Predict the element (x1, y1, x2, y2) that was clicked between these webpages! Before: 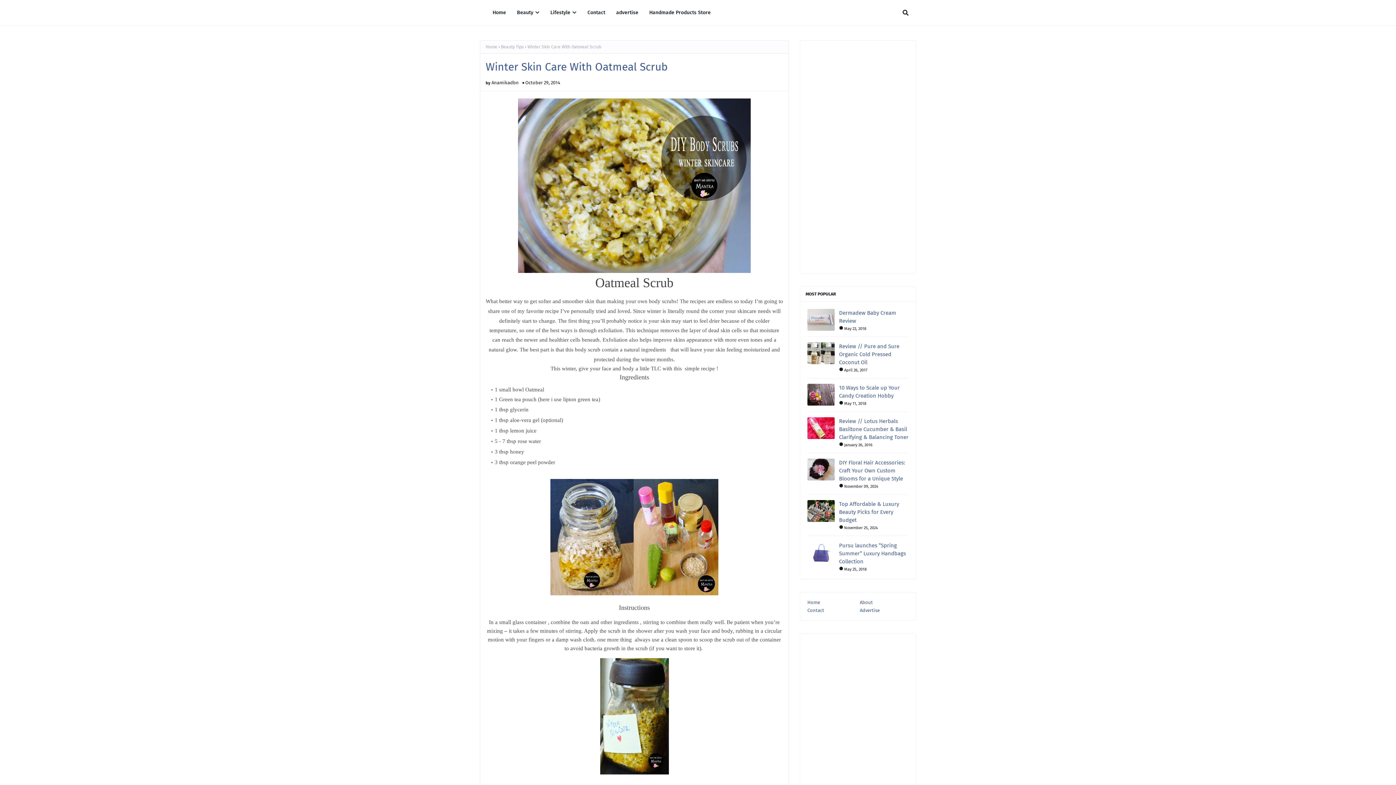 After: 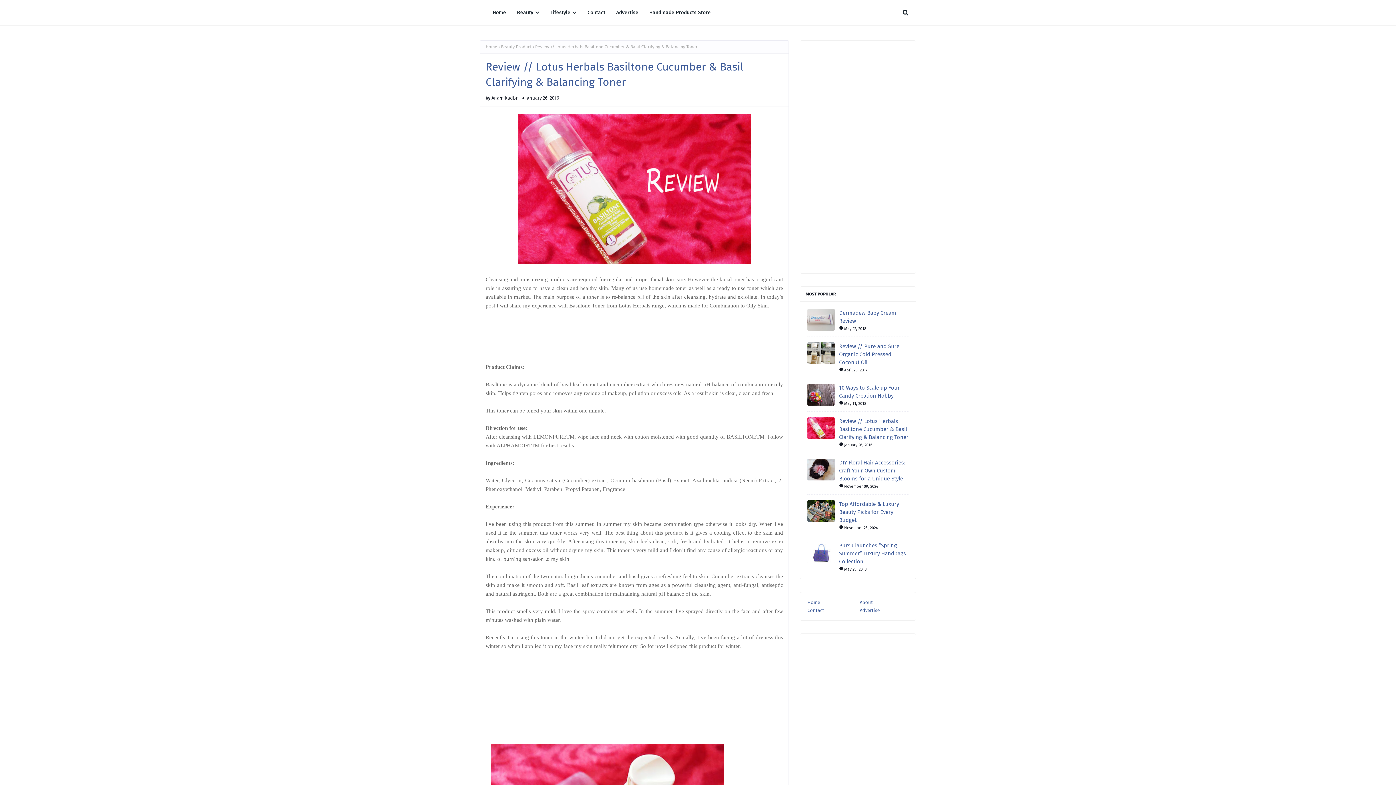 Action: label: Review // Lotus Herbals Basiltone Cucumber & Basil Clarifying & Balancing Toner bbox: (839, 417, 908, 441)